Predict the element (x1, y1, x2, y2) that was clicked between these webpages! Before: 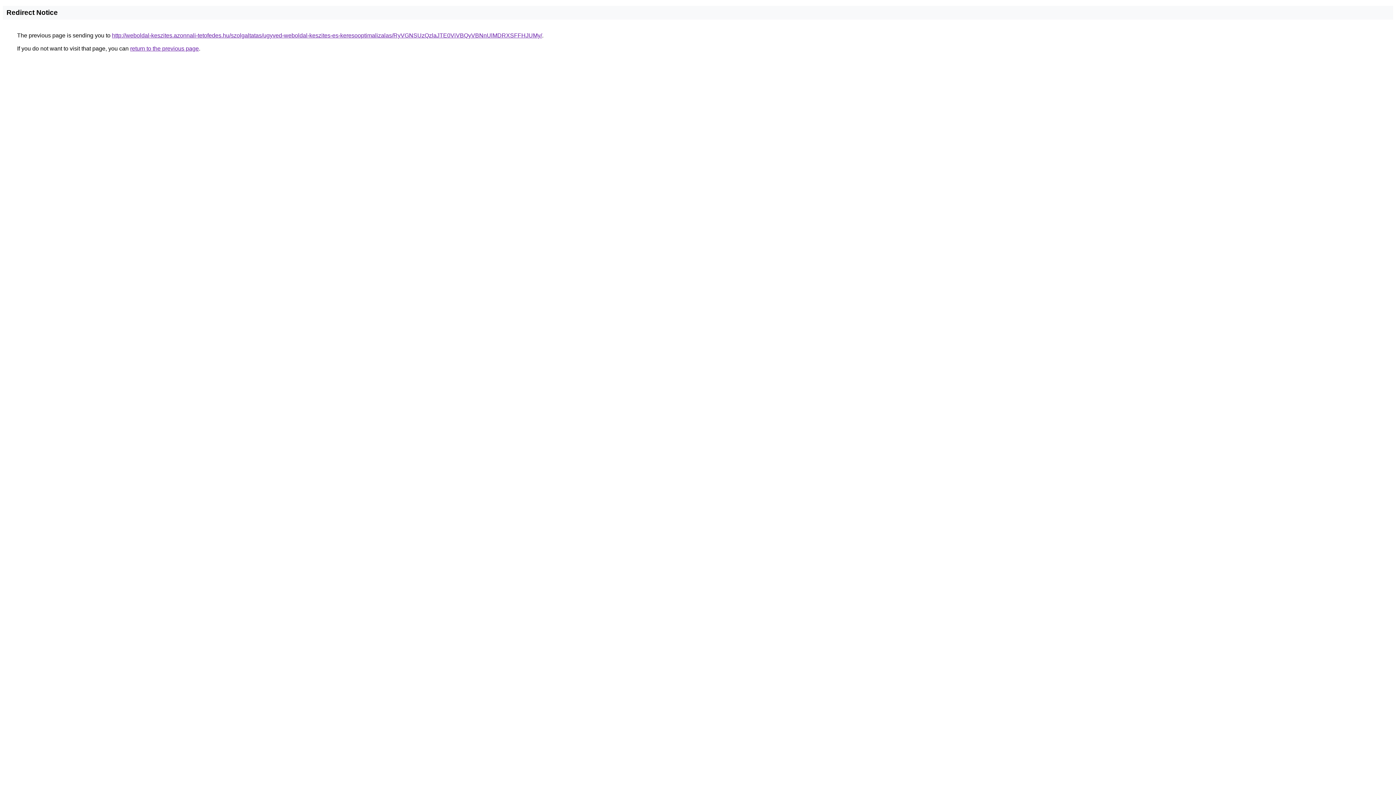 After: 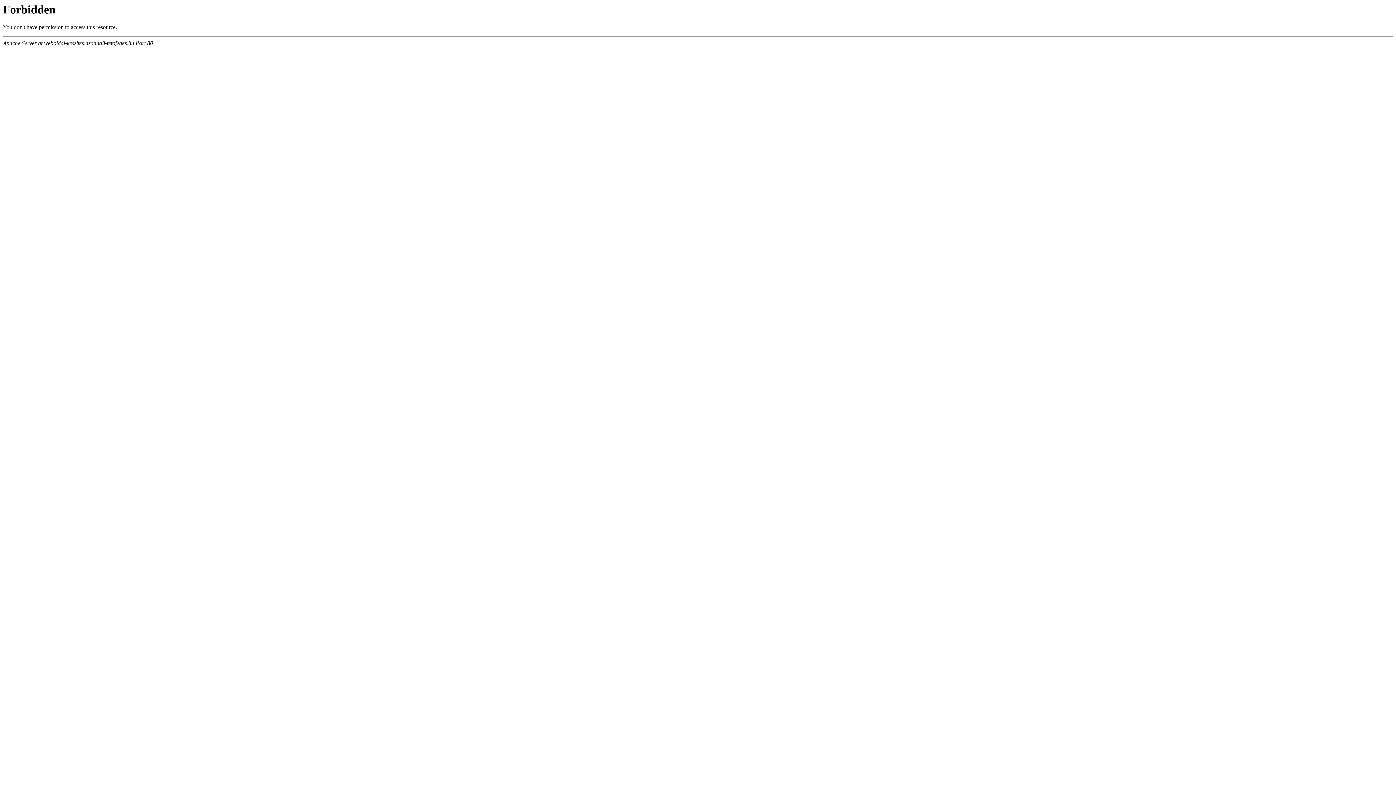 Action: label: http://weboldal-keszites.azonnali-tetofedes.hu/szolgaltatas/ugyved-weboldal-keszites-es-keresooptimalizalas/RyVGNSUzQzlaJTE0ViVBQyVBNnUlMDRXSFFHJUMy/ bbox: (112, 32, 542, 38)